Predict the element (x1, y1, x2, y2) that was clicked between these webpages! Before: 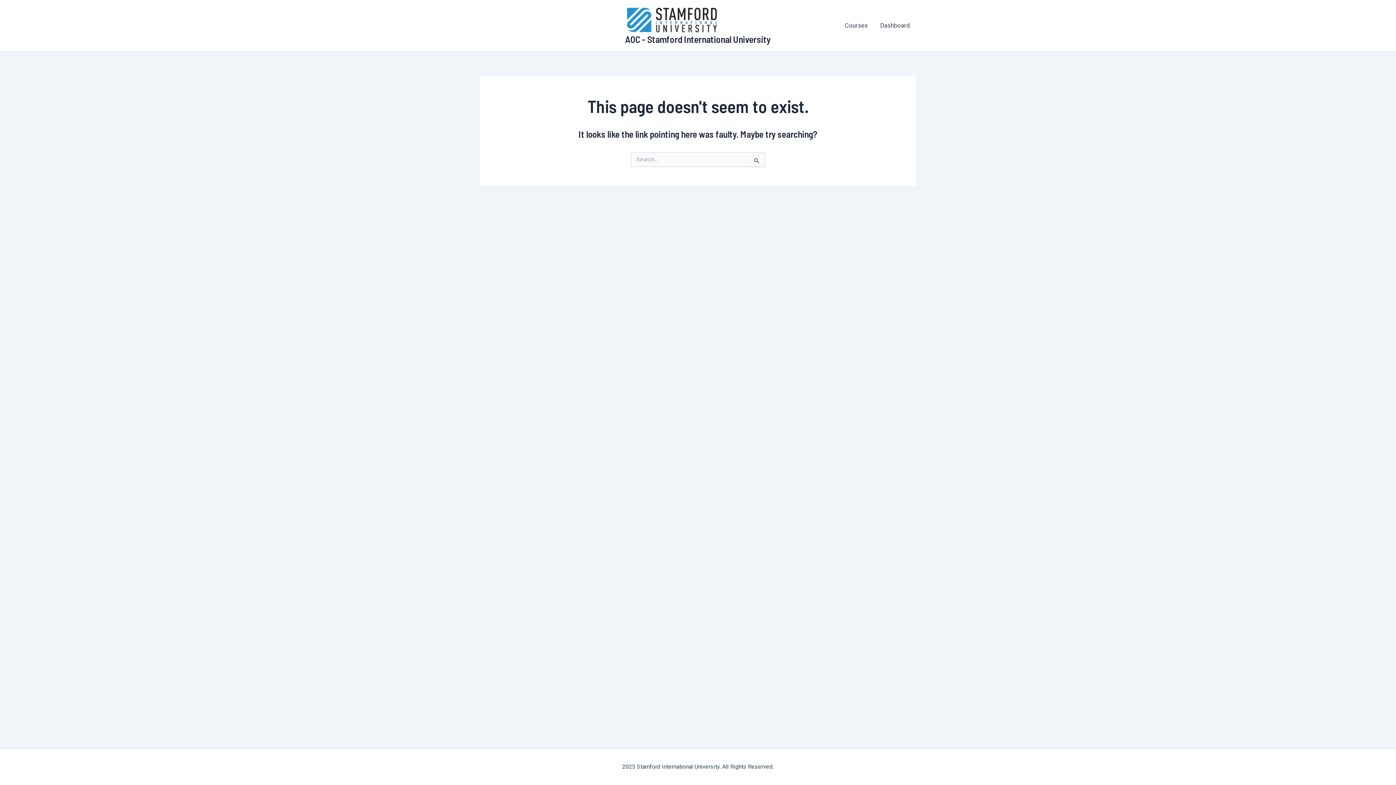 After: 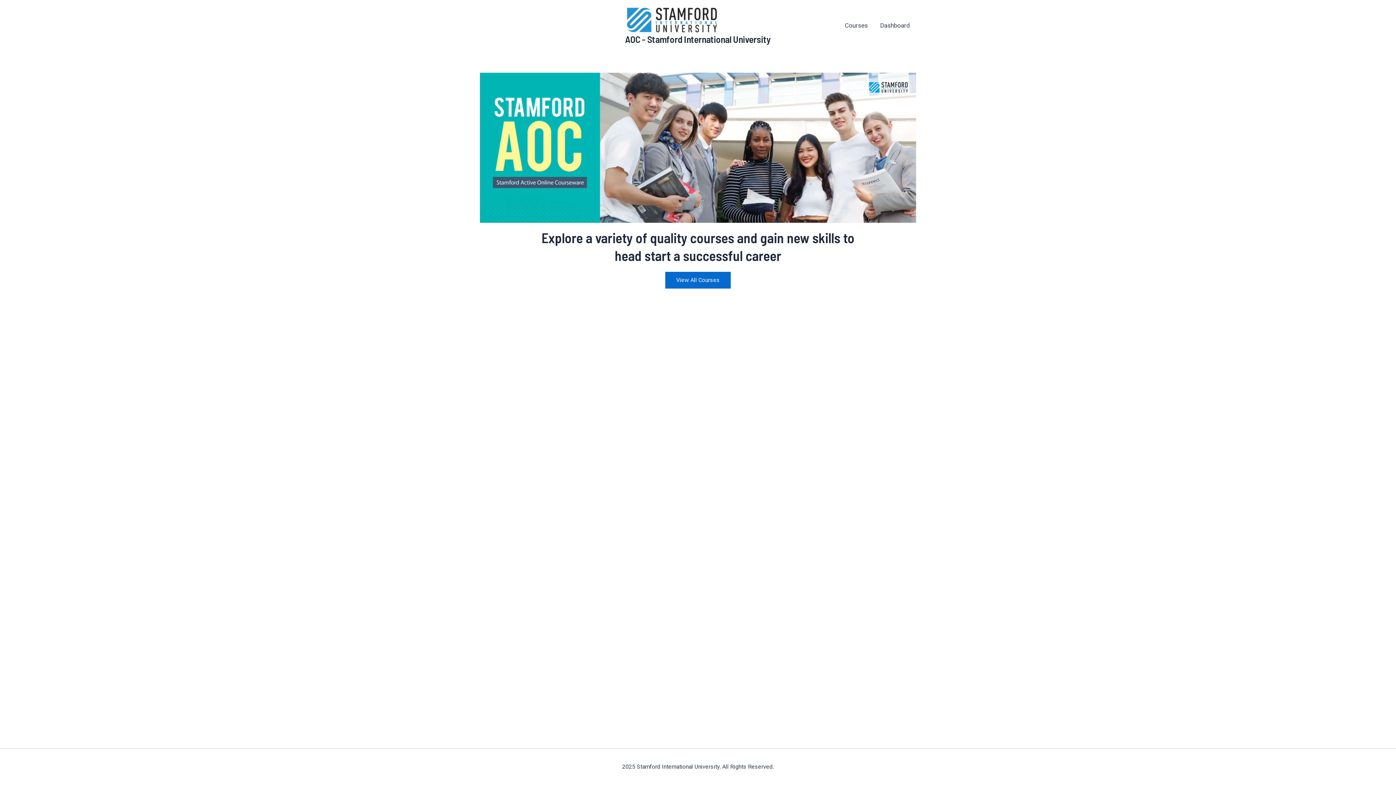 Action: bbox: (625, 15, 719, 22)